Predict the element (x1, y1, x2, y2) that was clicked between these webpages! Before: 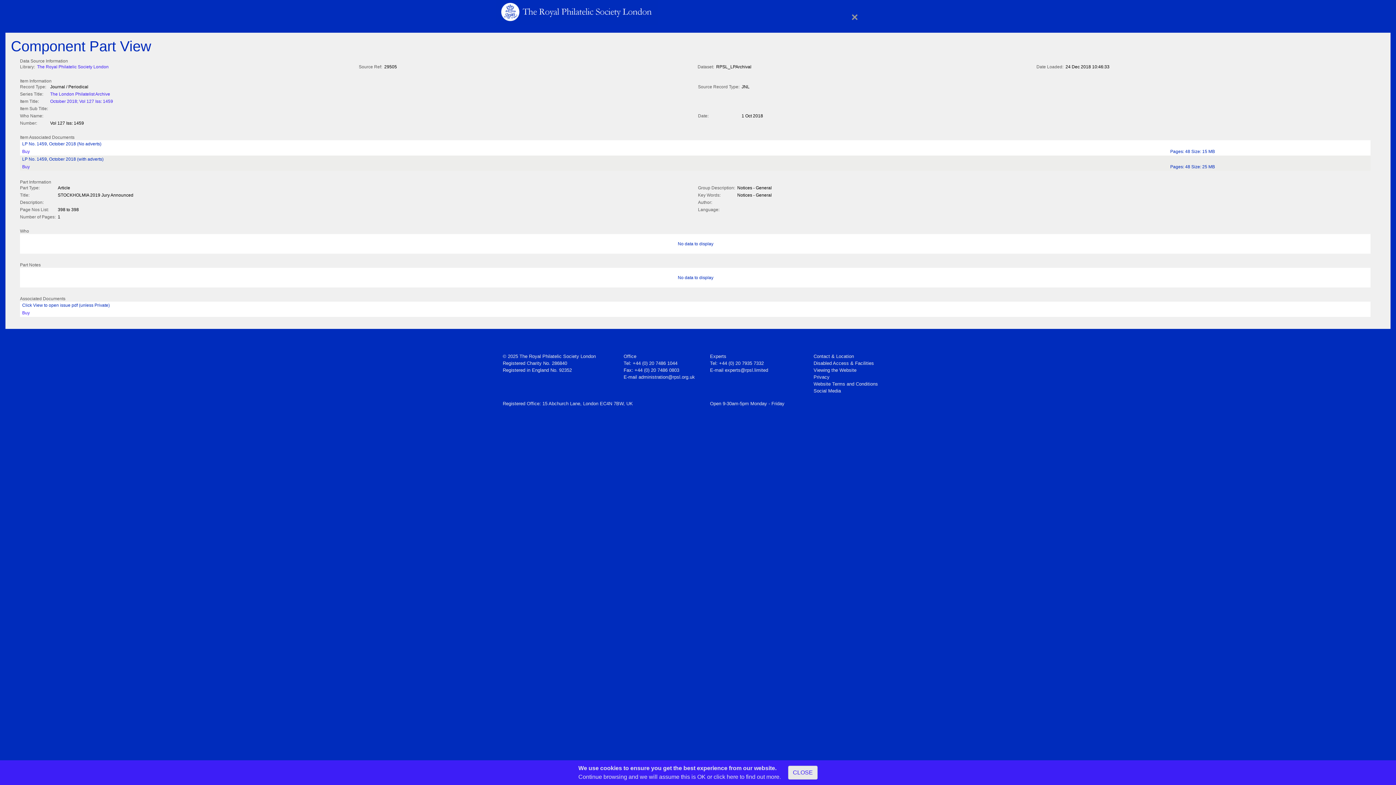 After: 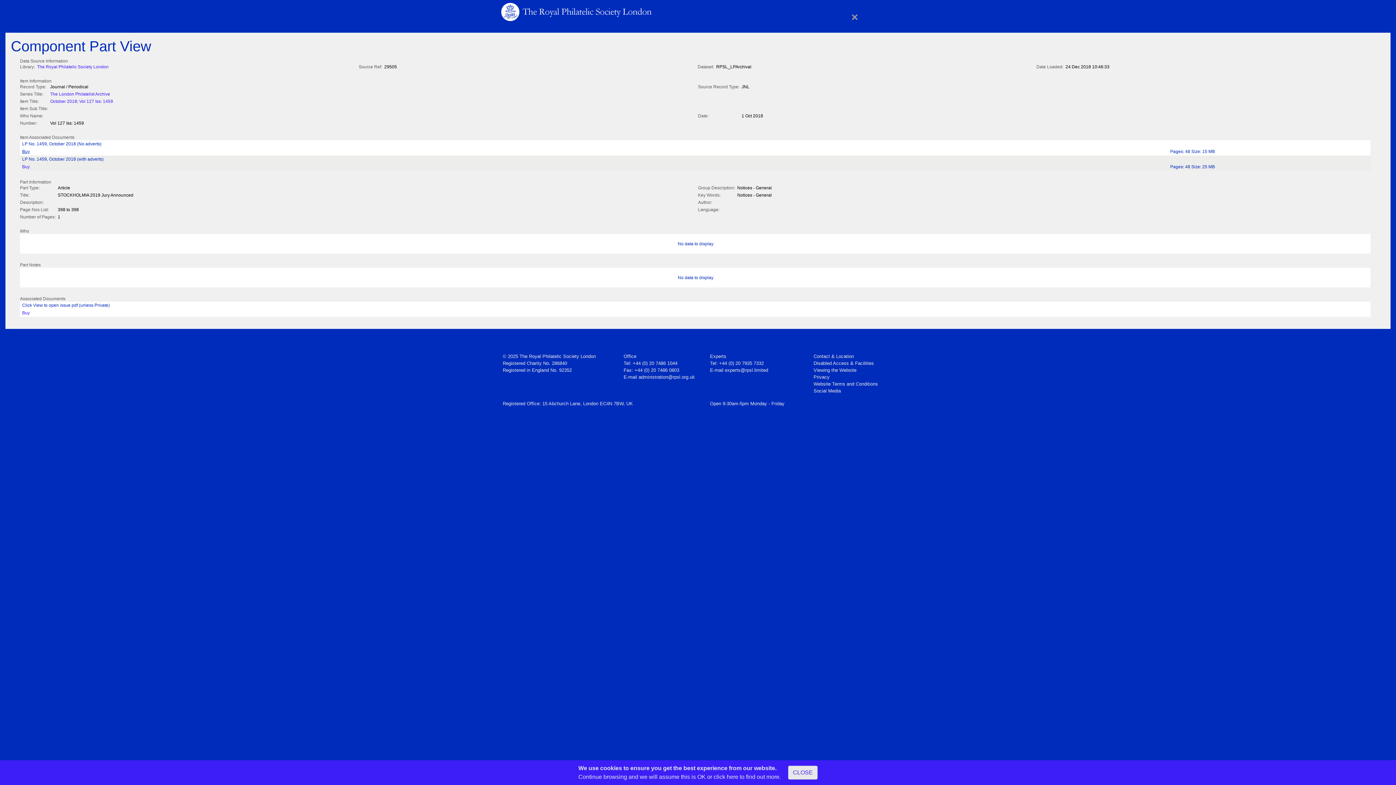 Action: label: Buy bbox: (22, 149, 29, 154)